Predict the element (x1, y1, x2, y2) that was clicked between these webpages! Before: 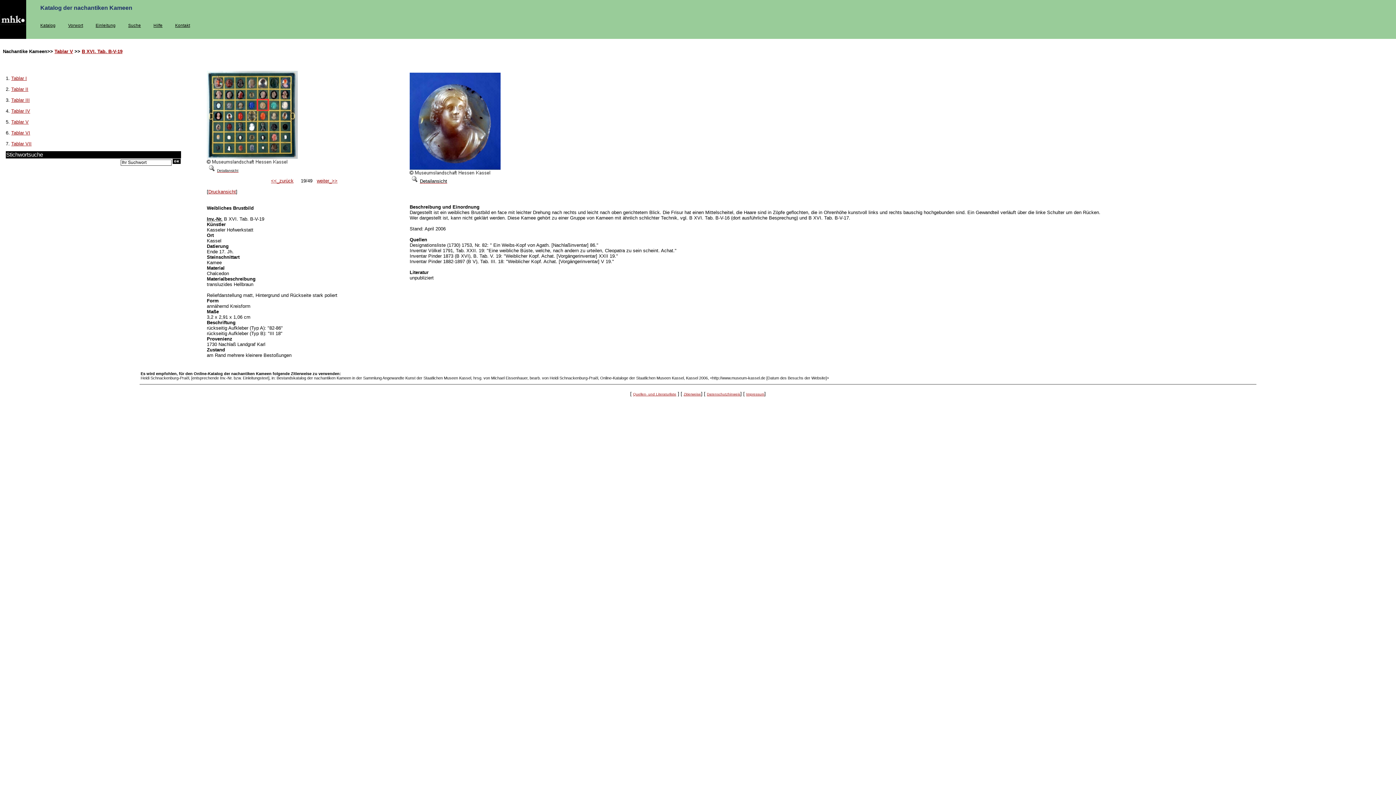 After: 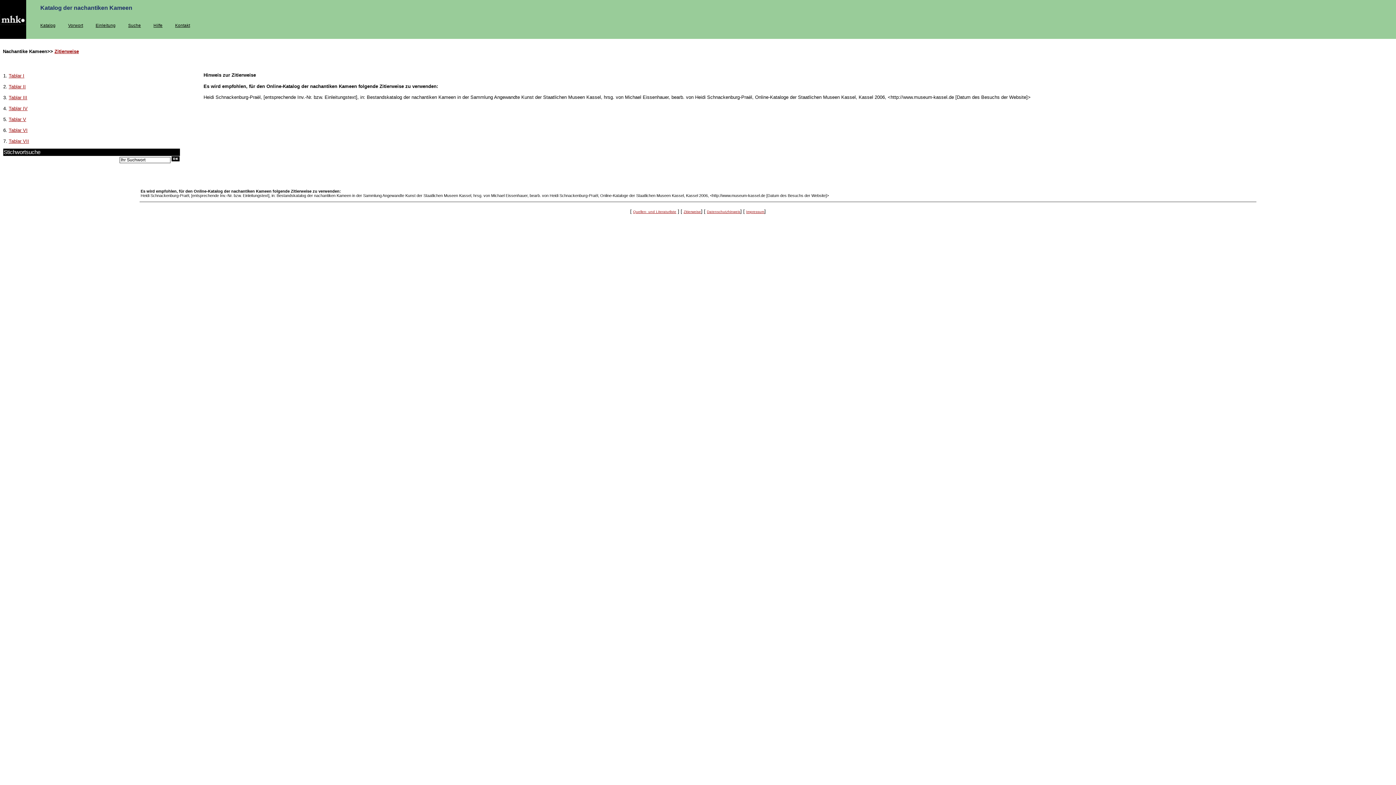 Action: bbox: (683, 392, 701, 396) label: Zitierweise